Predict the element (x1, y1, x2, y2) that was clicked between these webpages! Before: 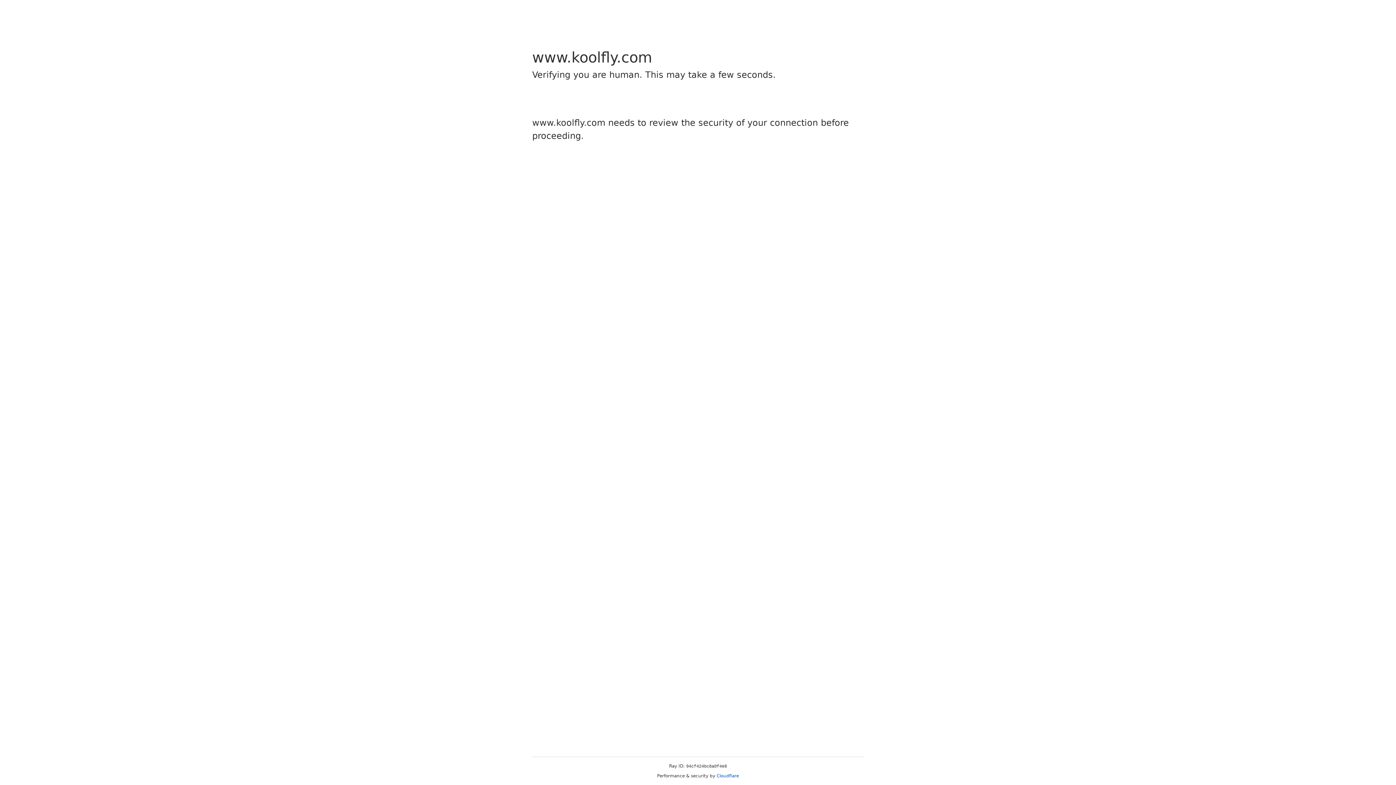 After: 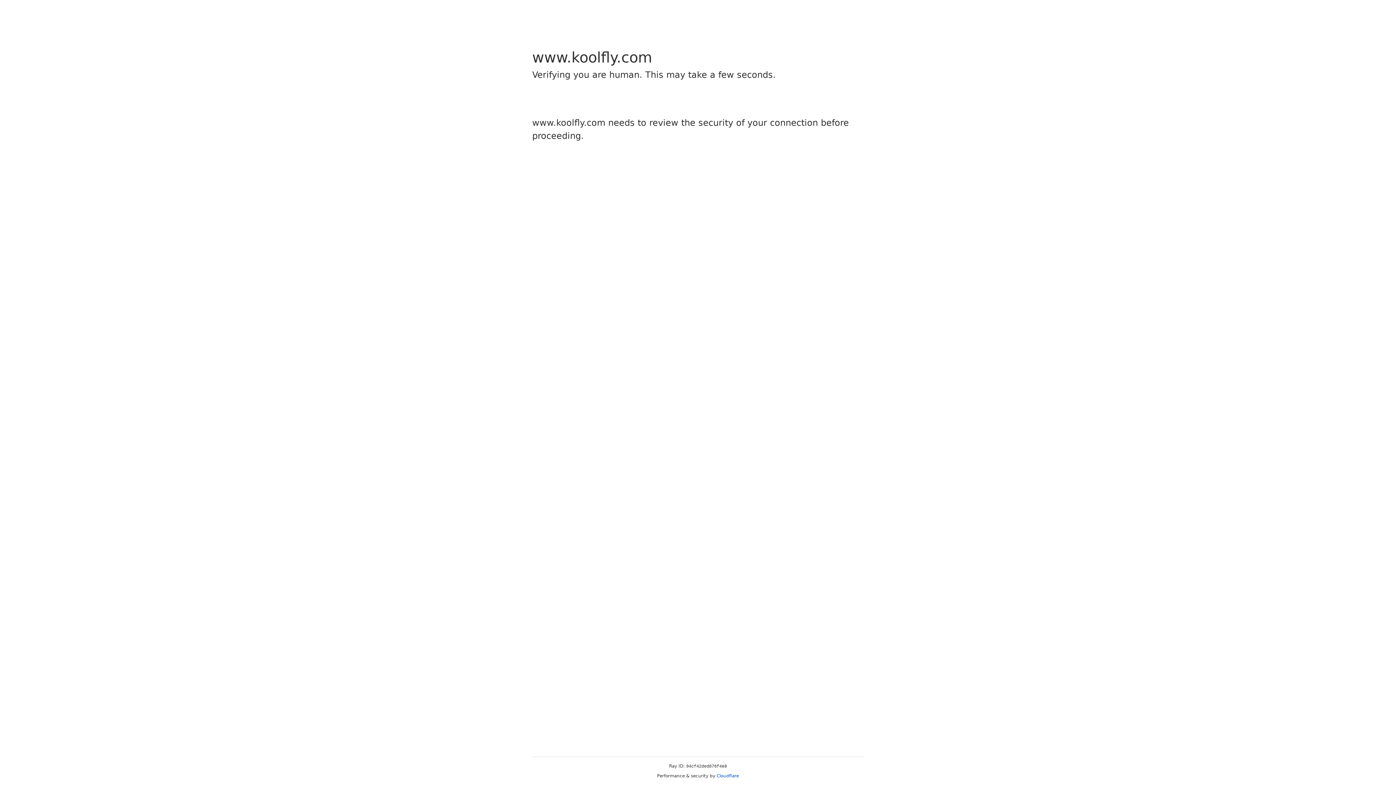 Action: label: Cloudflare bbox: (716, 773, 739, 778)